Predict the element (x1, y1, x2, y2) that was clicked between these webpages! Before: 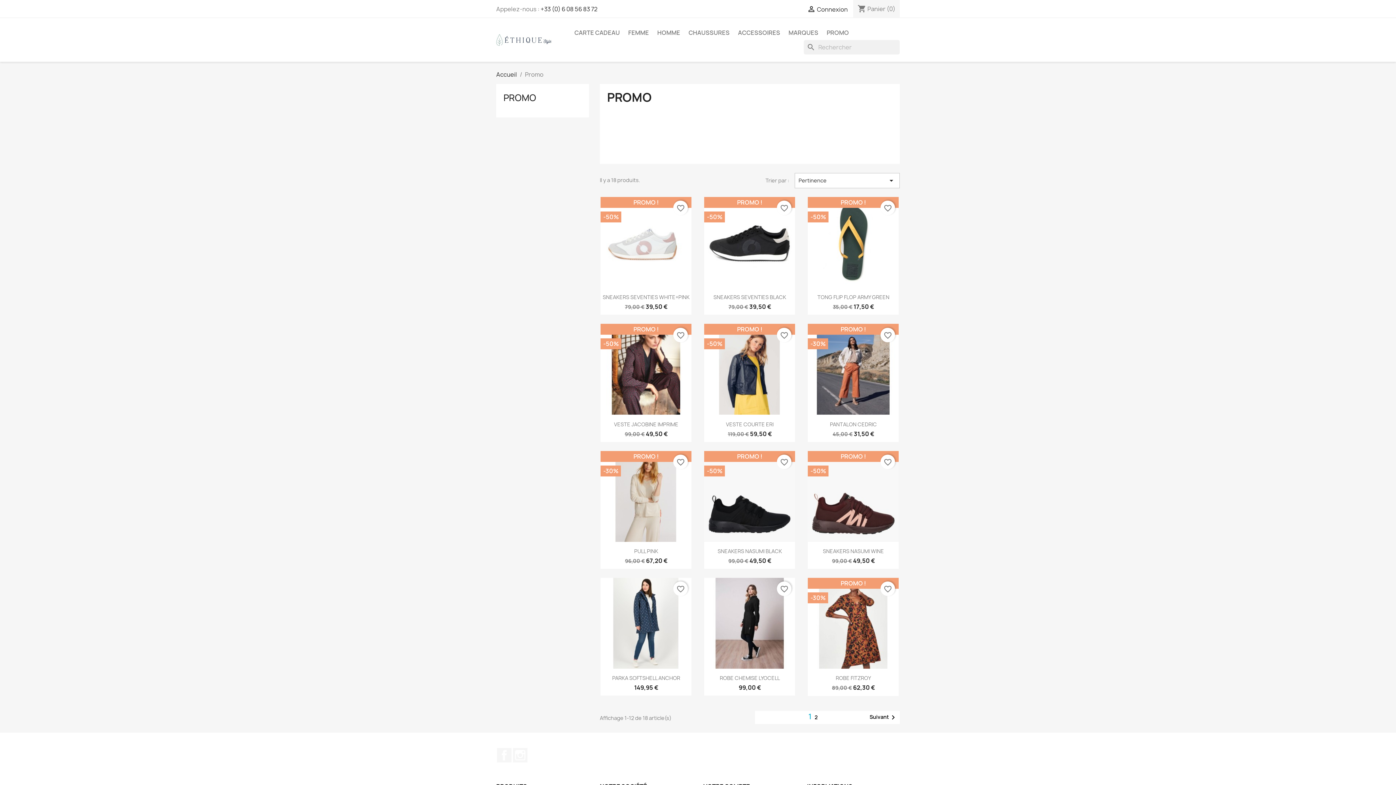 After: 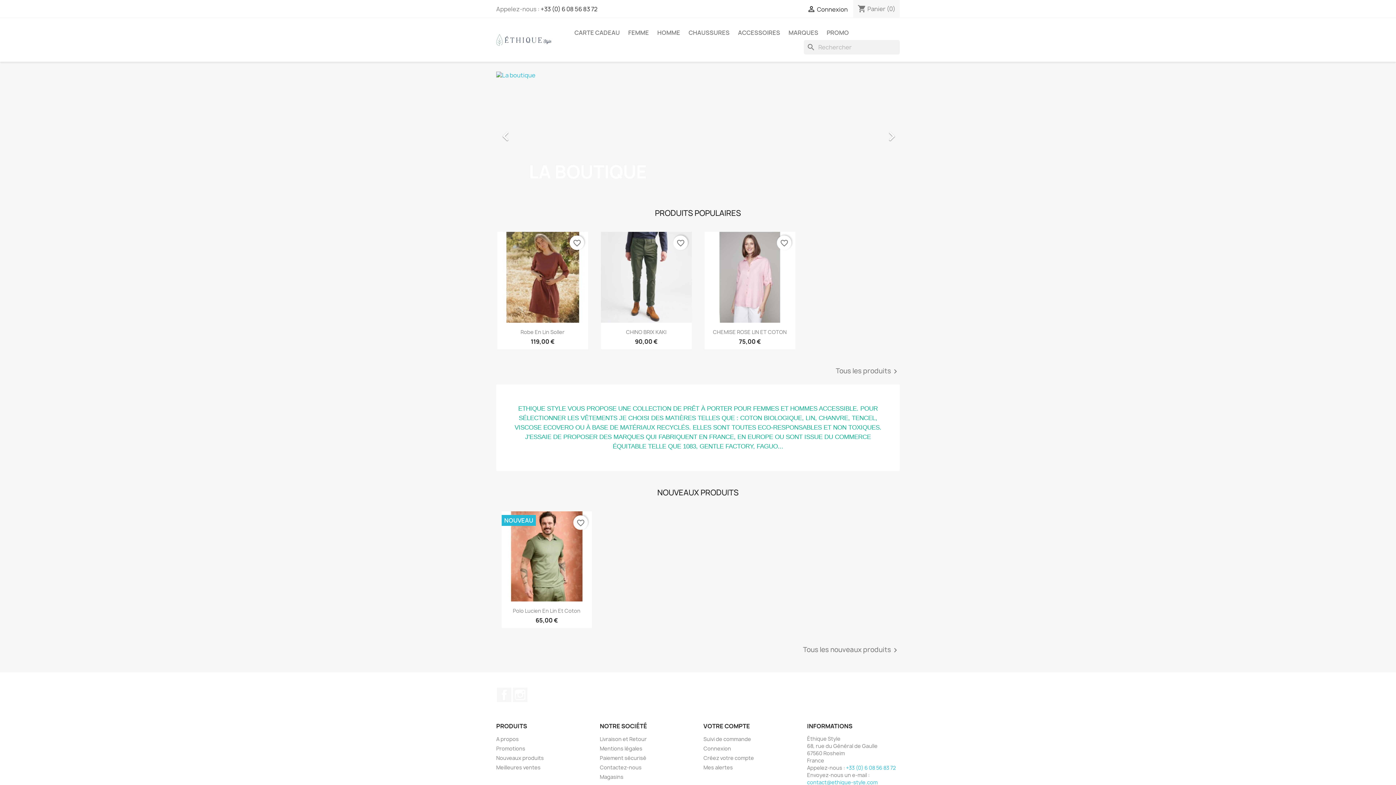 Action: label: Accueil bbox: (496, 70, 517, 78)